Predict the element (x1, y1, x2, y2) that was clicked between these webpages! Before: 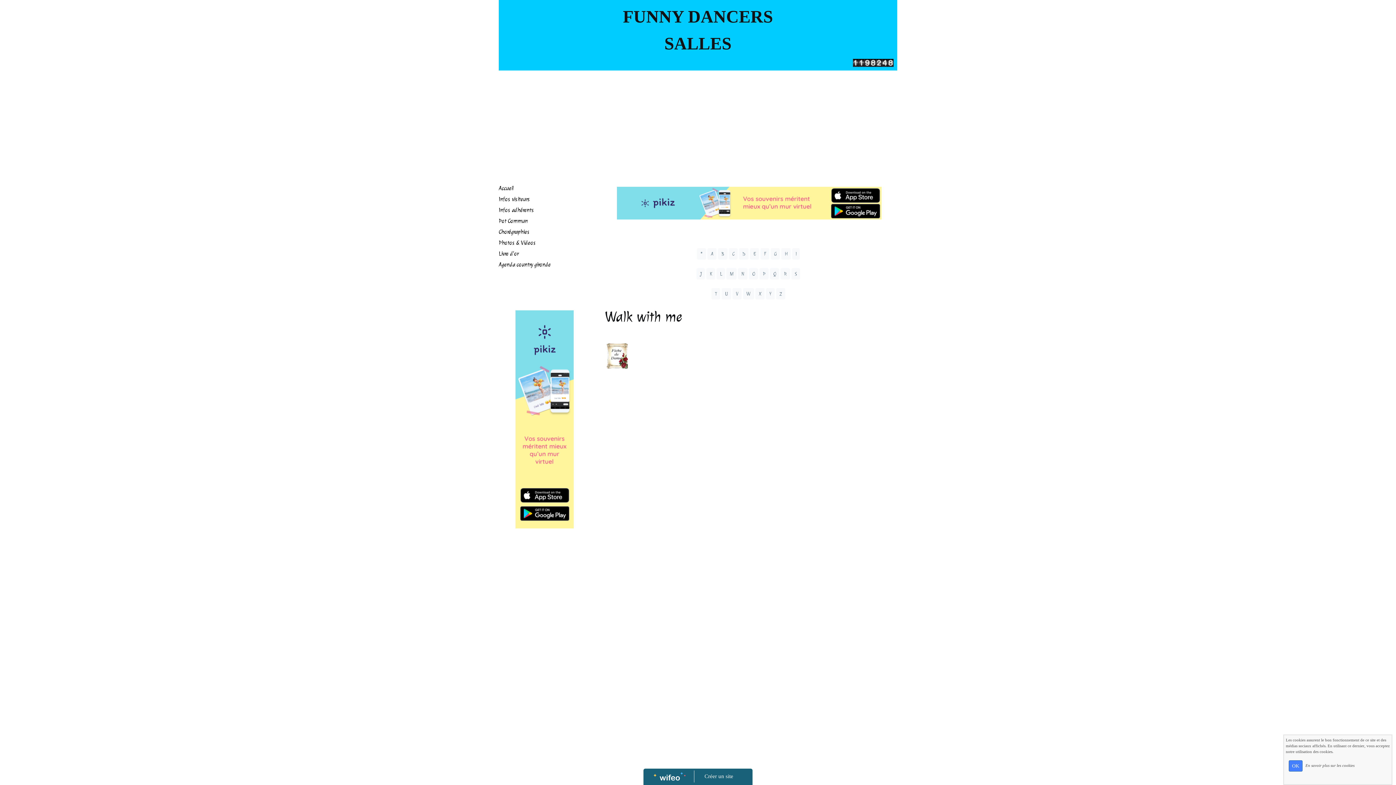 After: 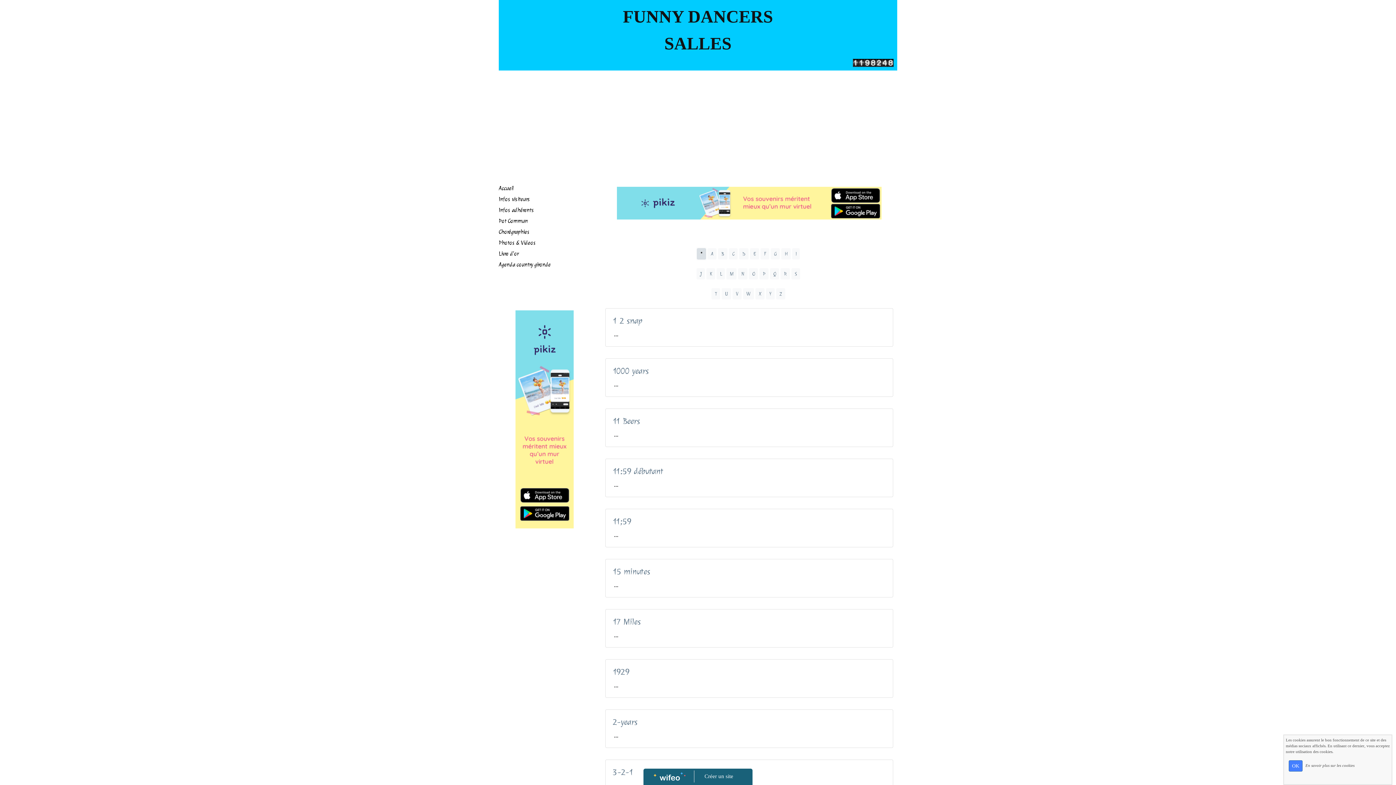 Action: label: * bbox: (697, 248, 706, 259)